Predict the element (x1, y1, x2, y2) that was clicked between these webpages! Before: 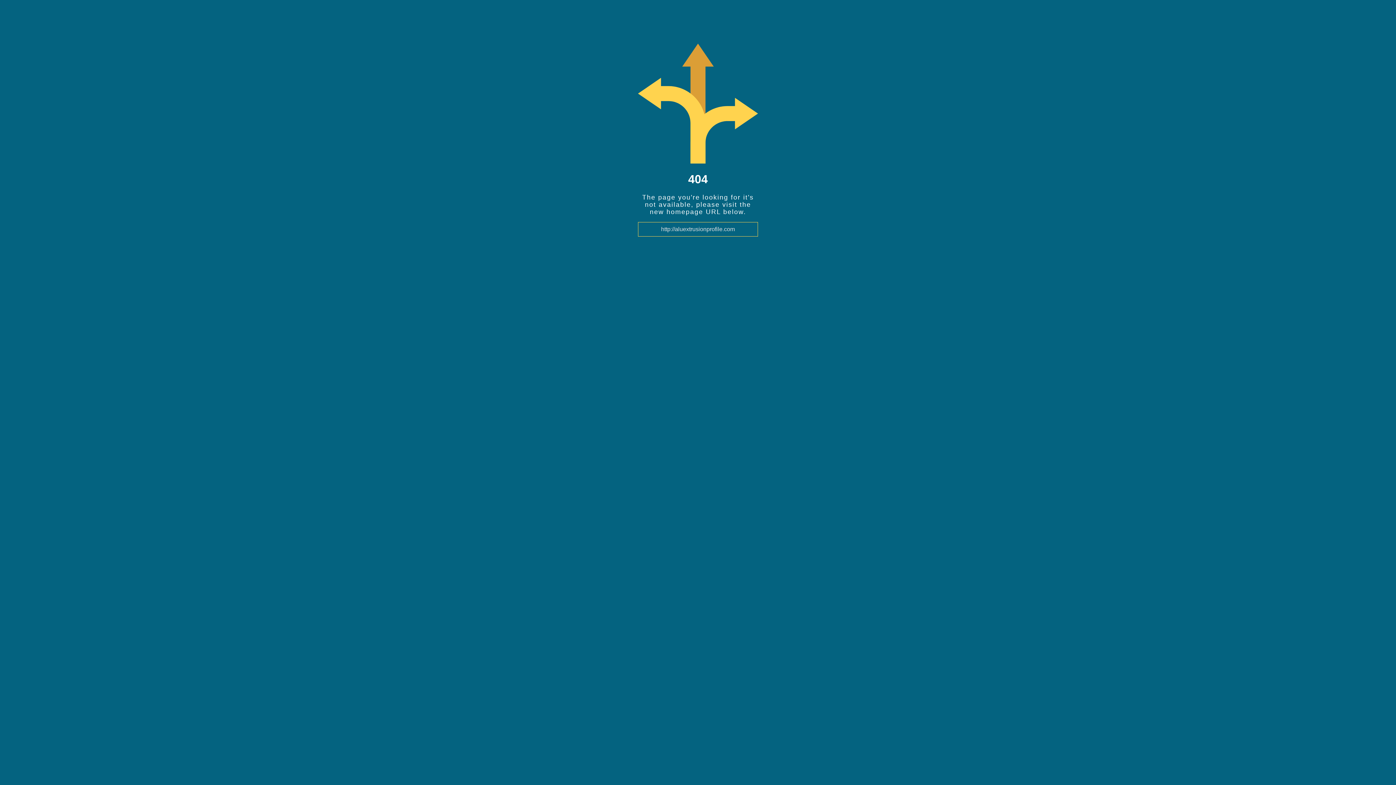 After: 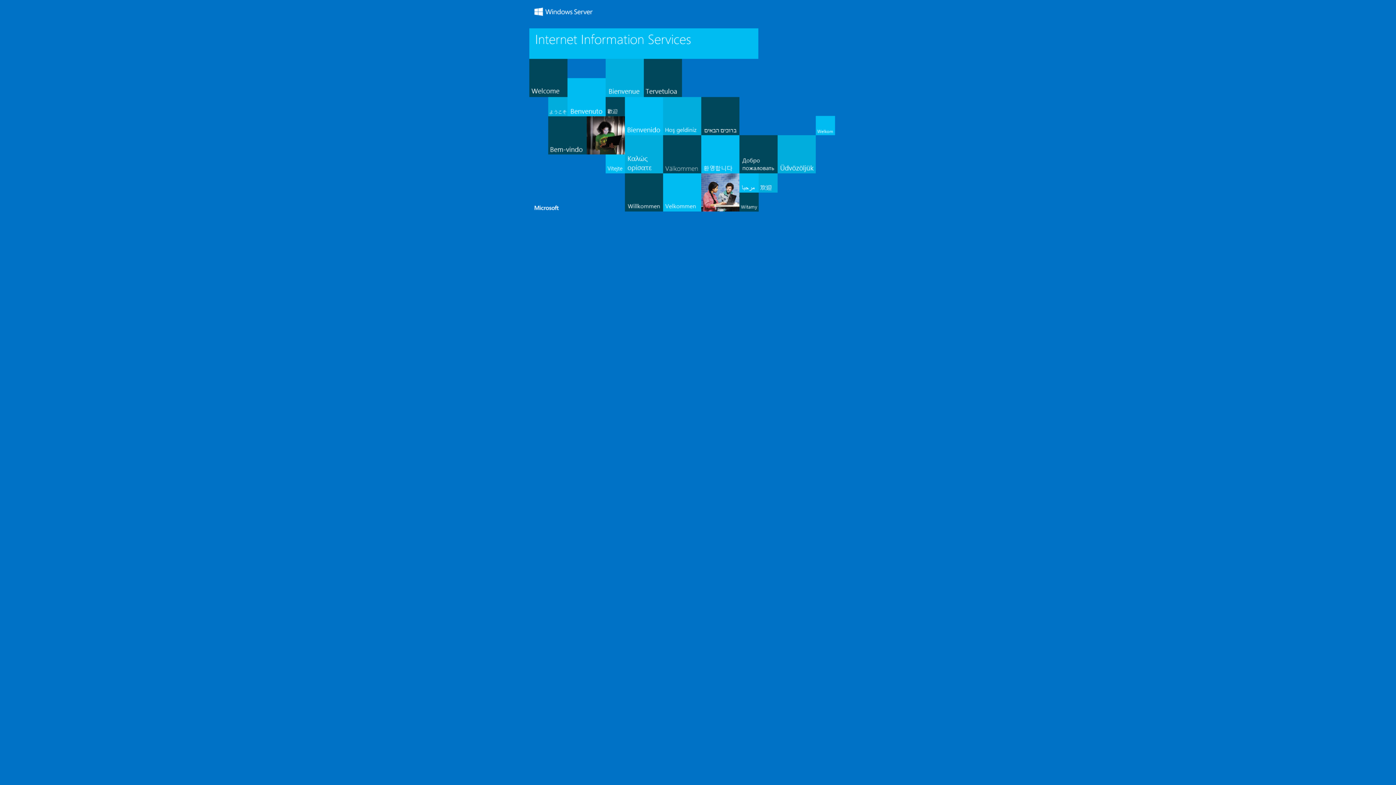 Action: bbox: (645, 226, 750, 232) label: http://aluextrusionprofile.com